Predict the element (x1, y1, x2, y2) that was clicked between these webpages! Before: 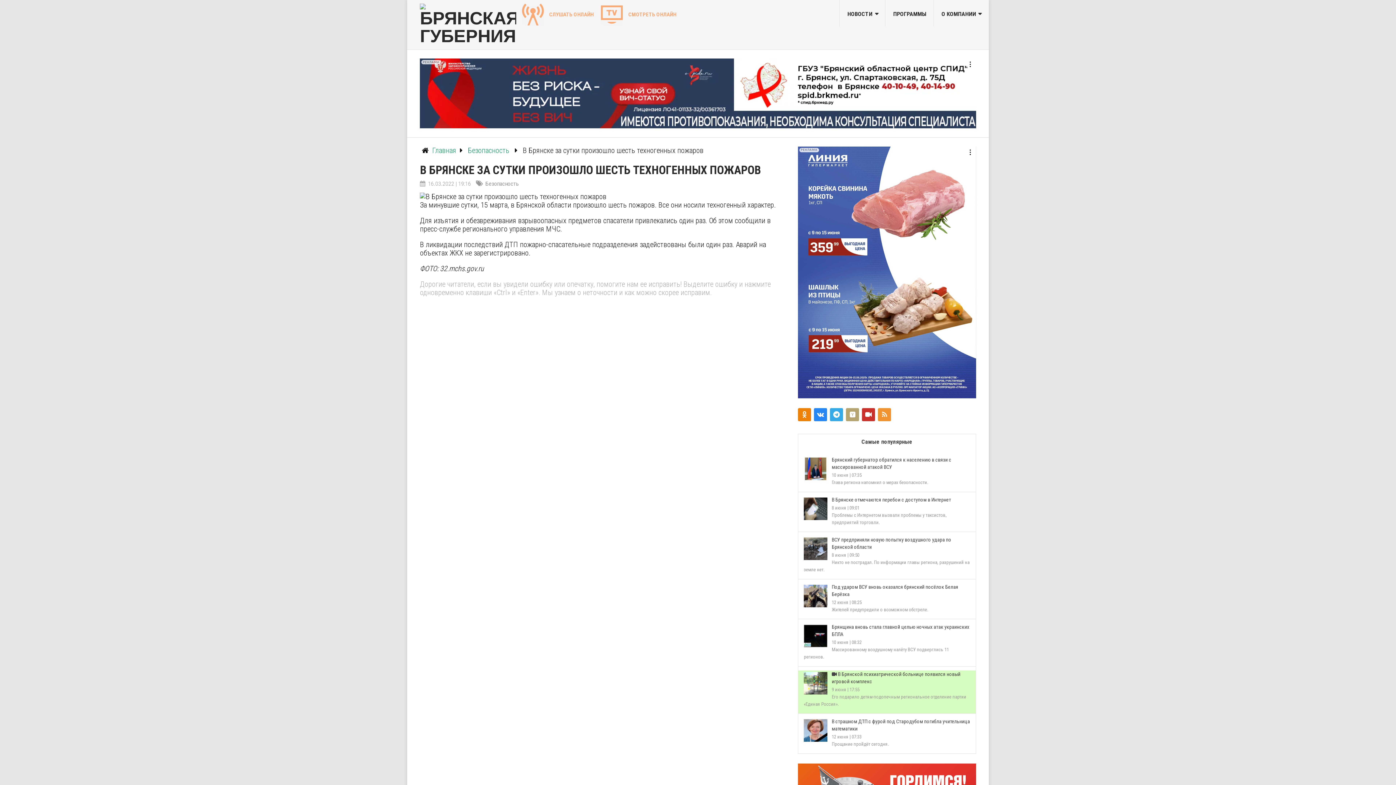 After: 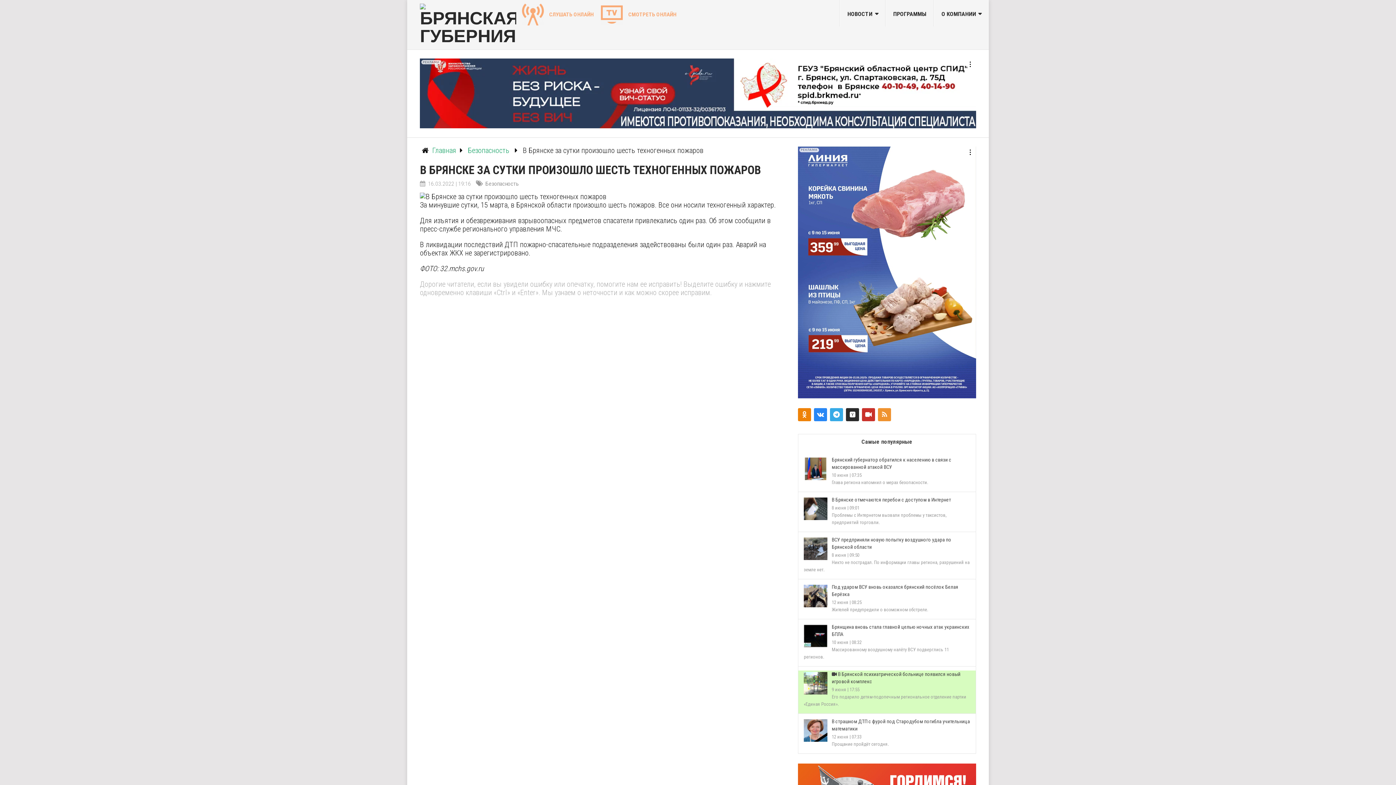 Action: bbox: (846, 408, 859, 421)